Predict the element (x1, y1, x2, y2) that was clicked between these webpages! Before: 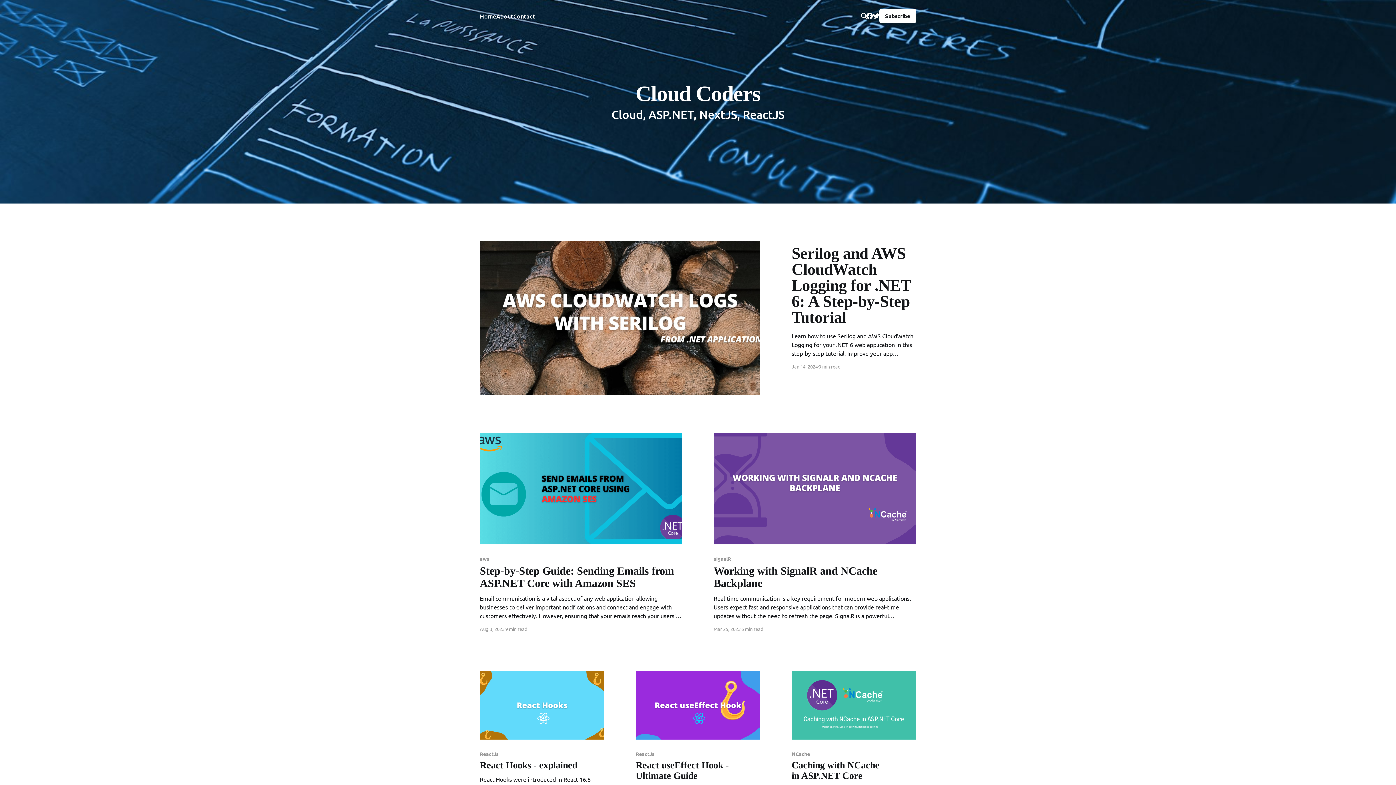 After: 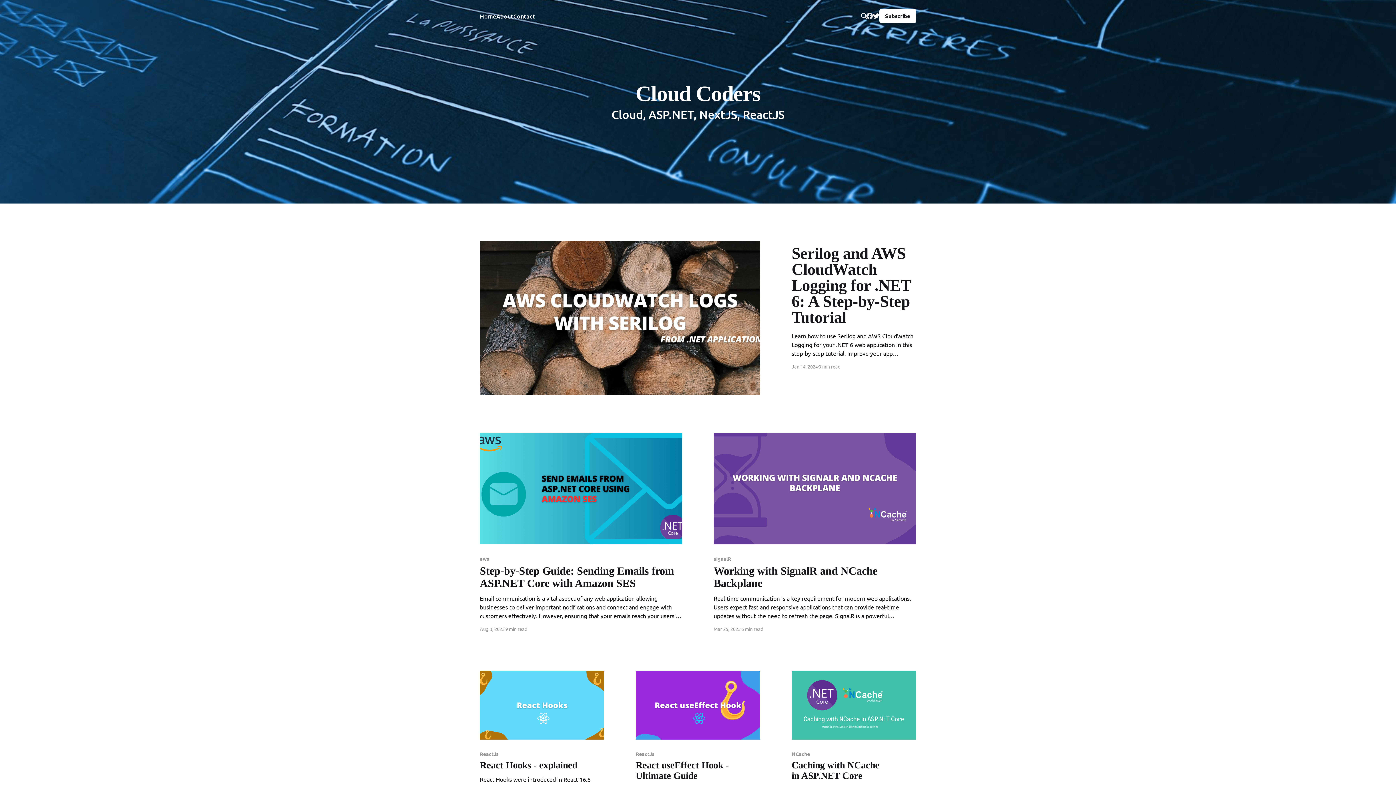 Action: bbox: (866, 12, 872, 19)